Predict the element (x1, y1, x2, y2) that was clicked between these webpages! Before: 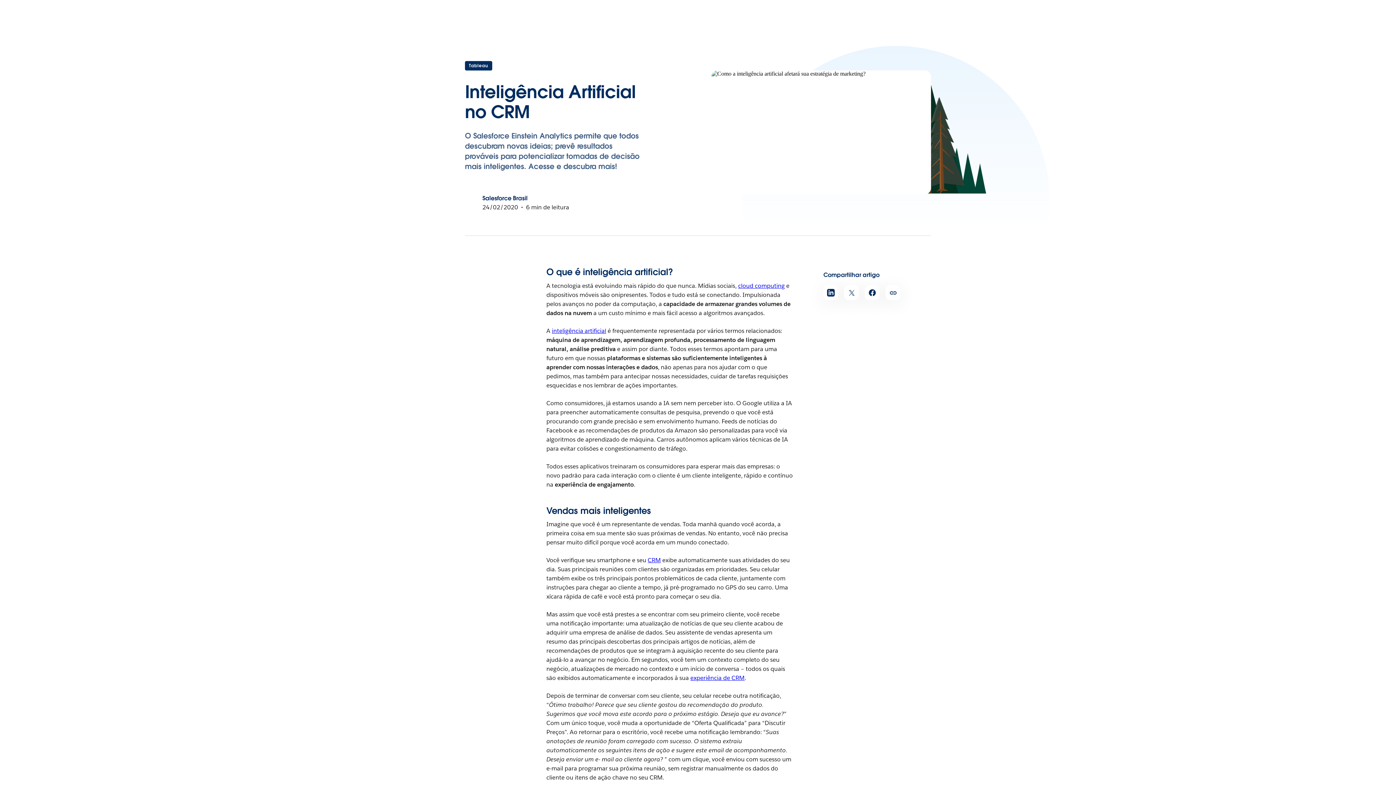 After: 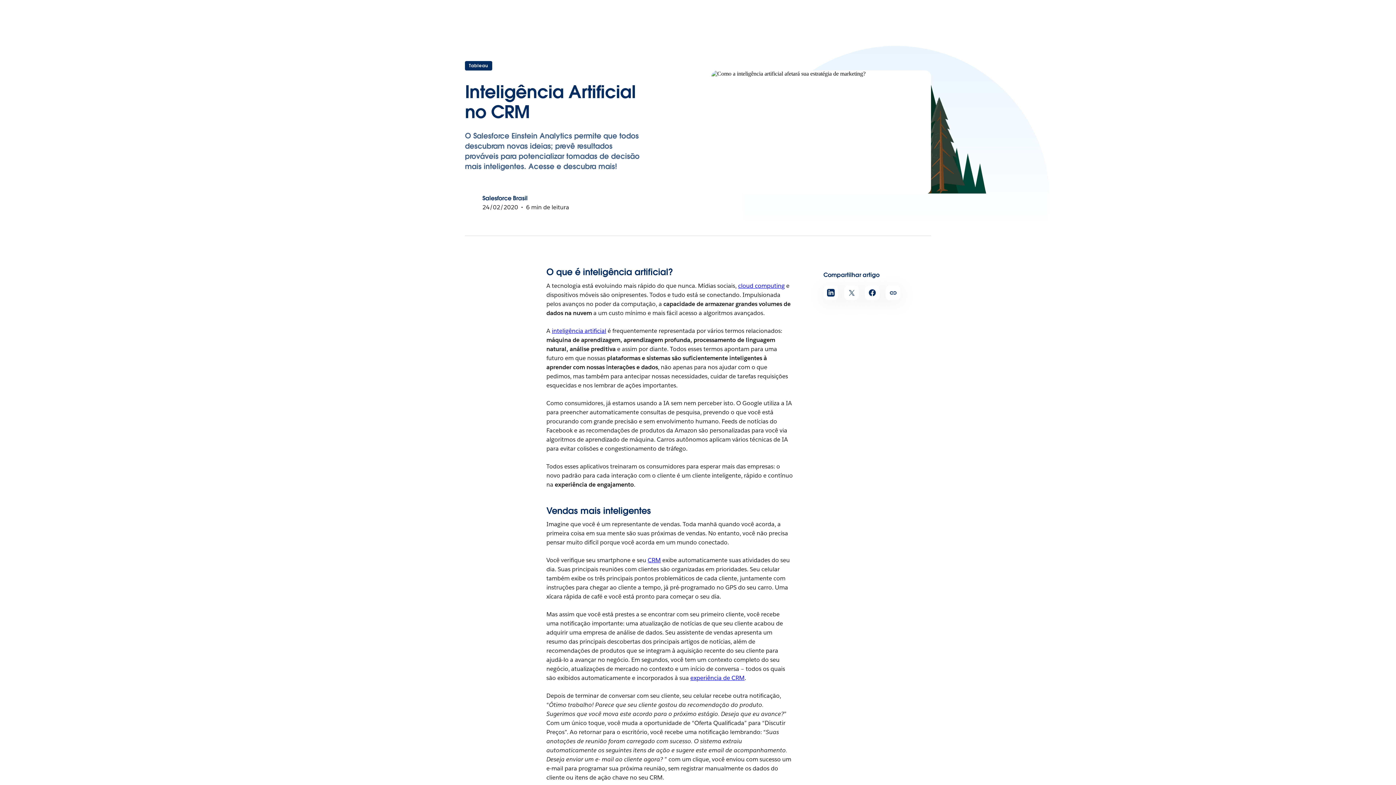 Action: bbox: (738, 282, 784, 289) label: cloud computing